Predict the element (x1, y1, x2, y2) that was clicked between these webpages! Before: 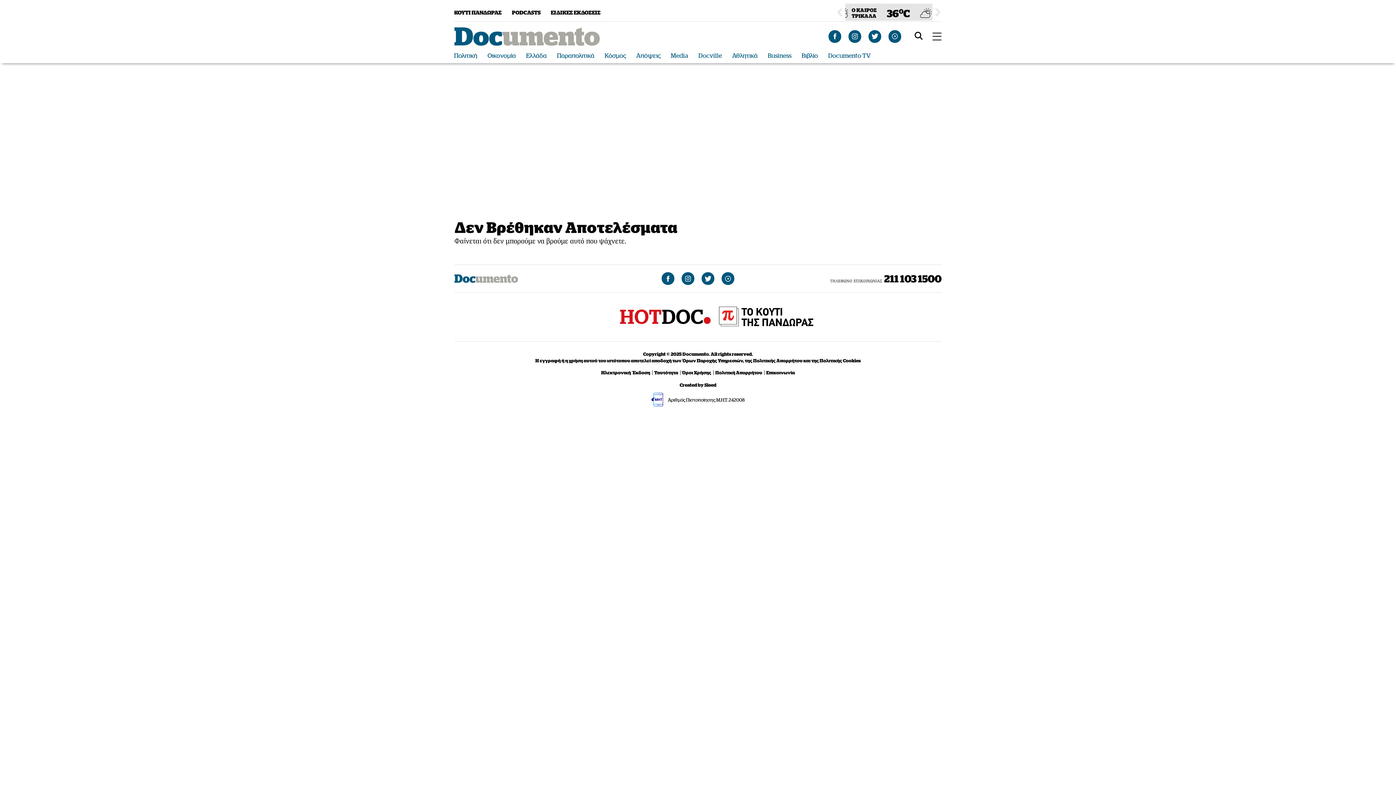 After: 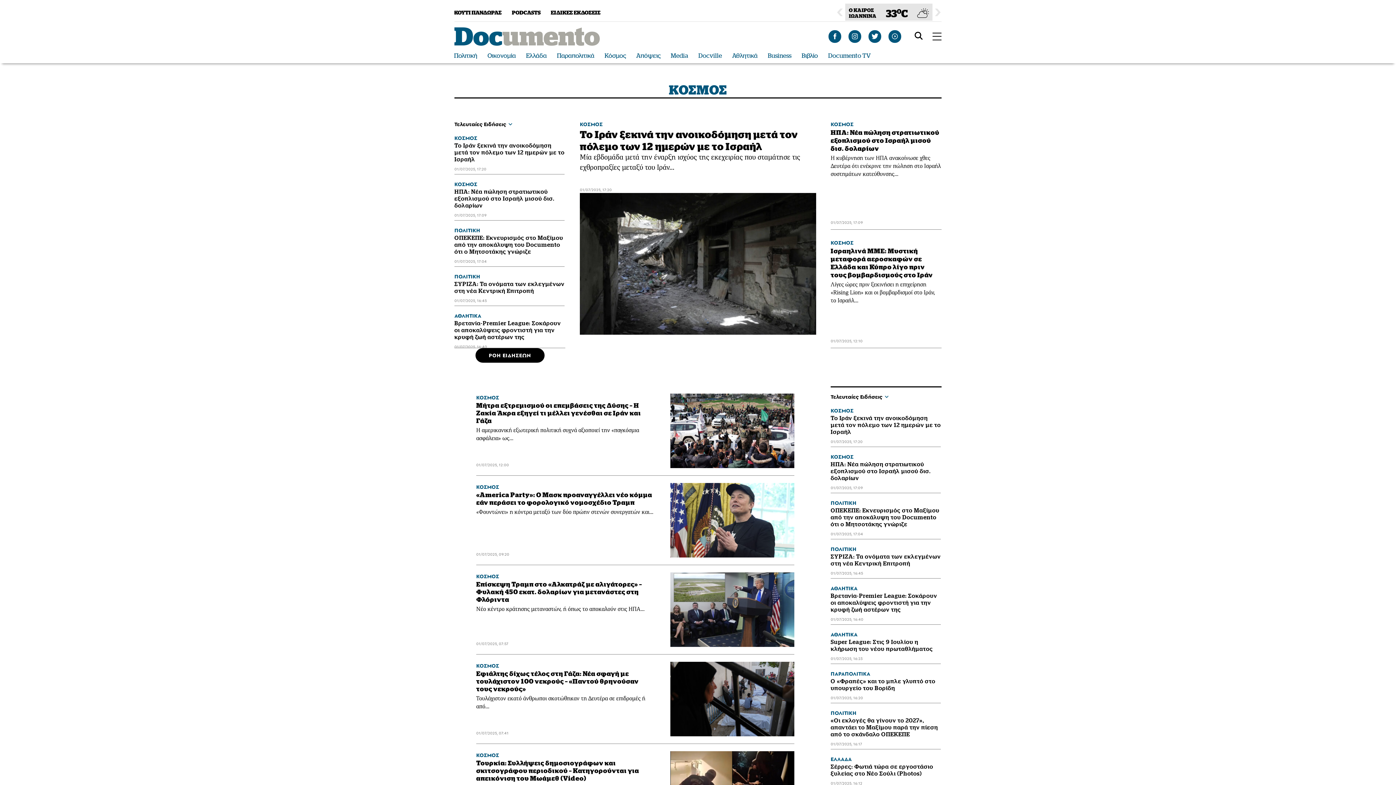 Action: bbox: (604, 52, 626, 59) label: Κόσμος